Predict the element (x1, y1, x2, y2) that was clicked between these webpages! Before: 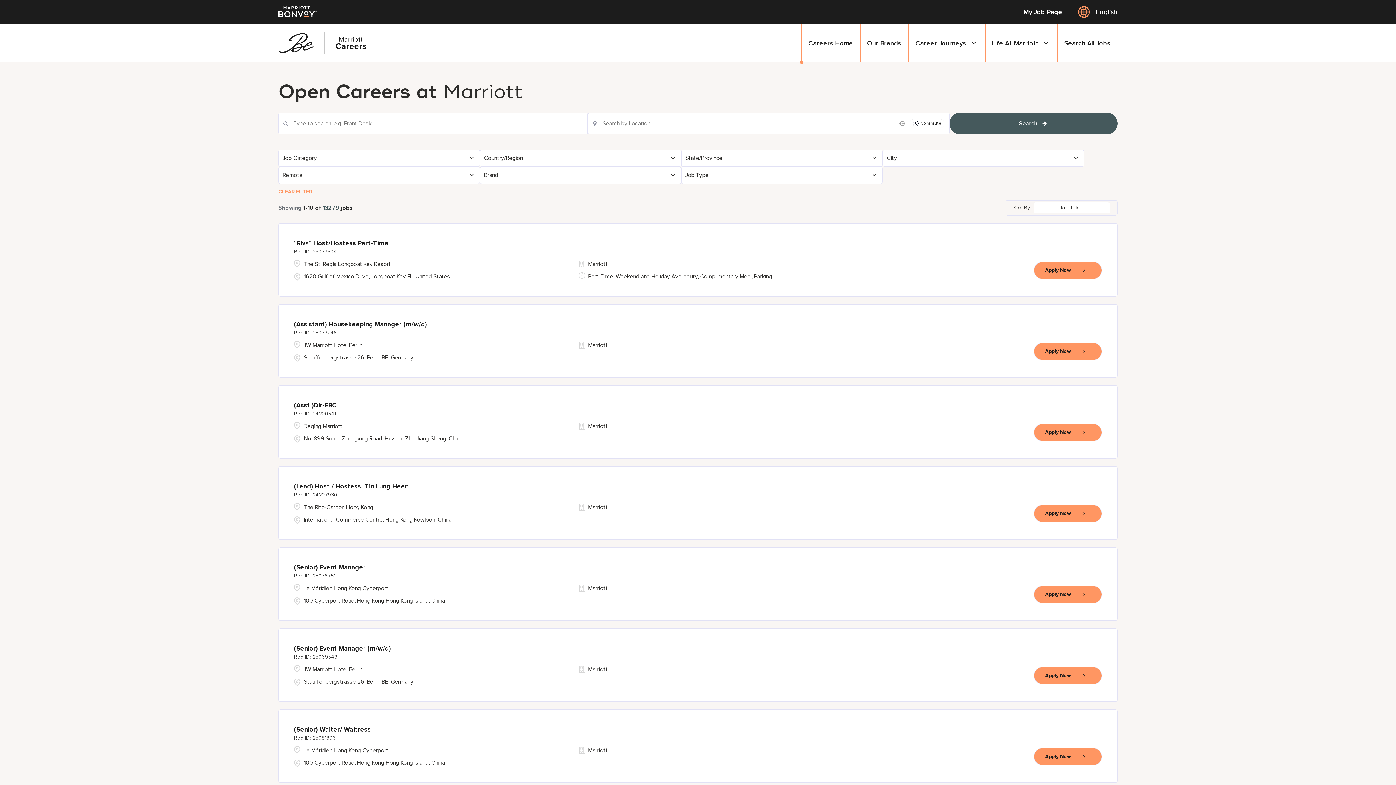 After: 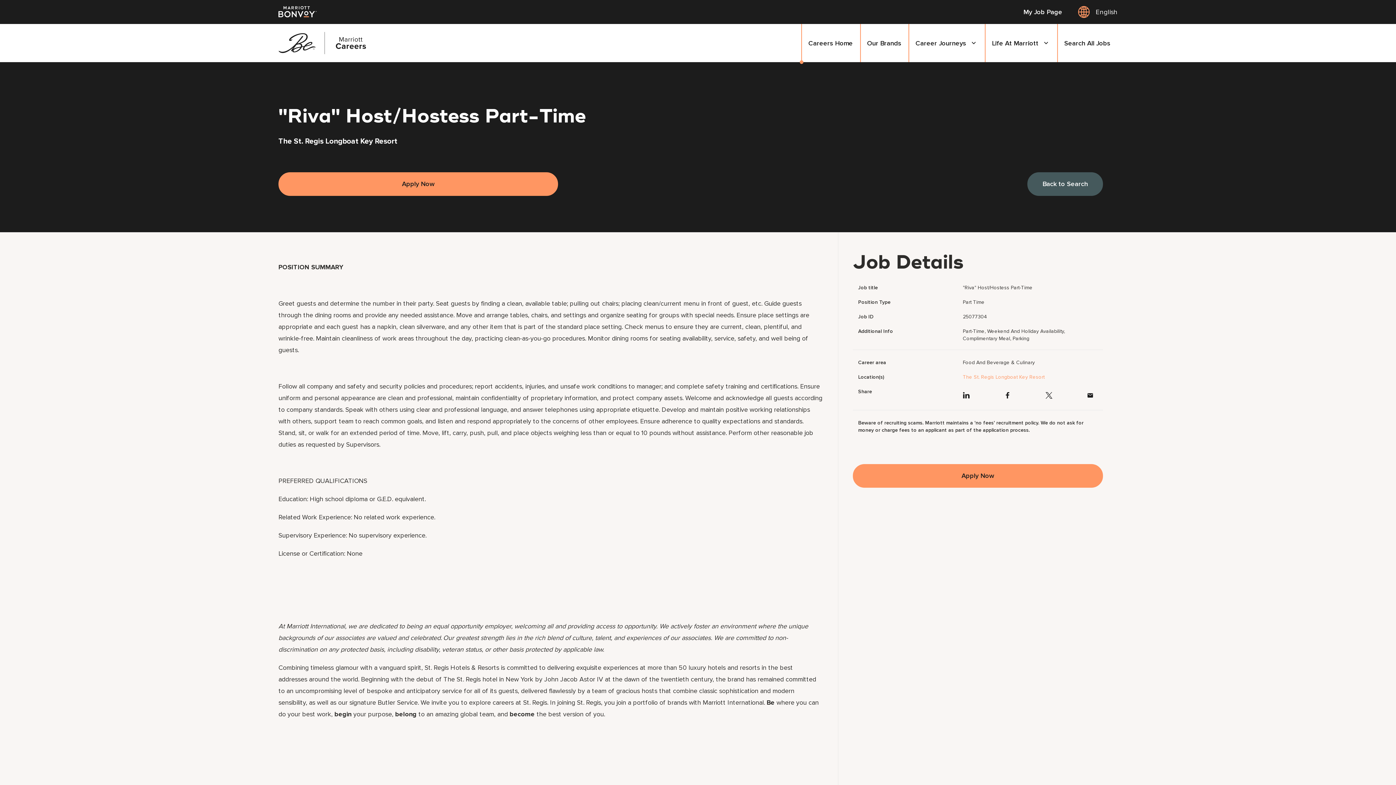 Action: bbox: (1034, 261, 1102, 279) label: Apply Now, "Riva" Host/Hostess Part-Time